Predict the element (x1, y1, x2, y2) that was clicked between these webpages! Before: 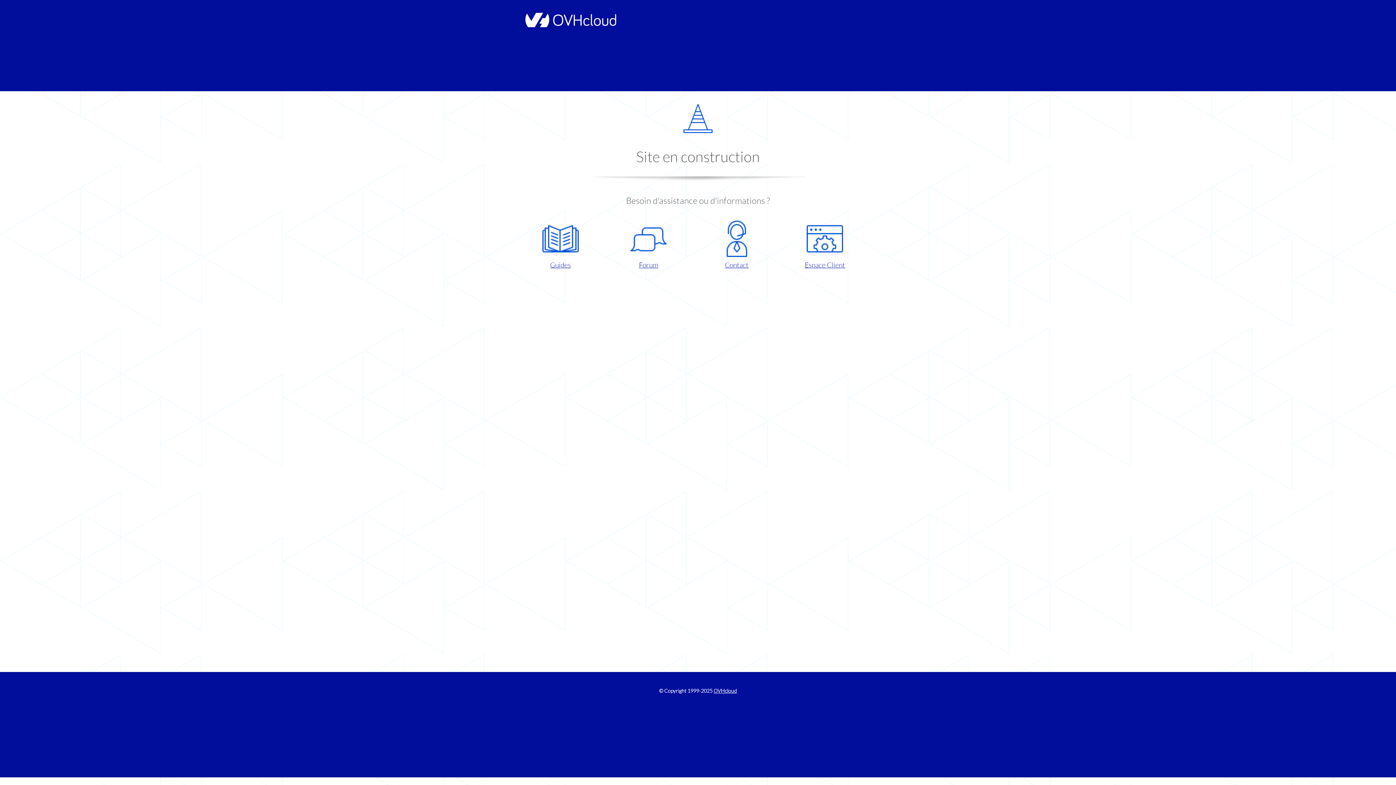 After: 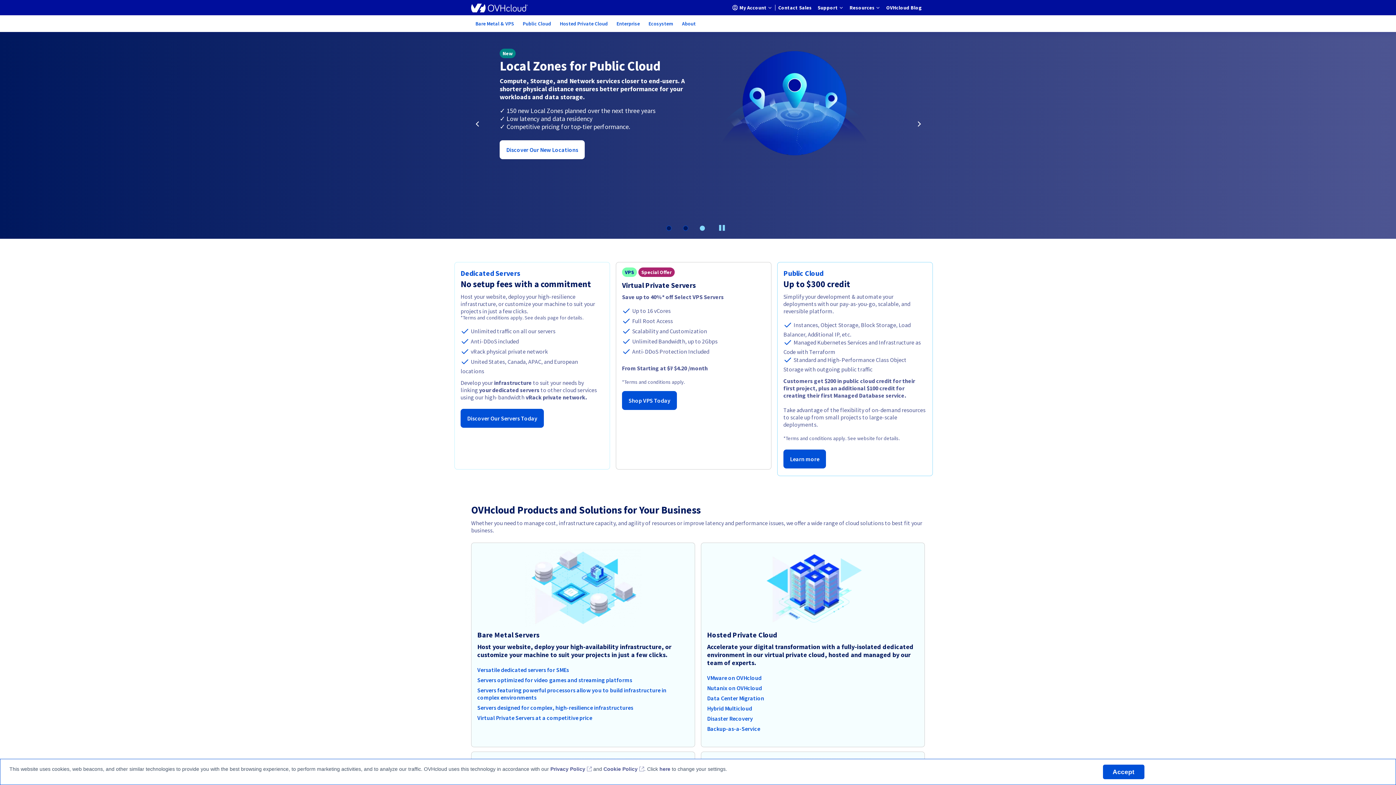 Action: bbox: (521, 22, 616, 28)